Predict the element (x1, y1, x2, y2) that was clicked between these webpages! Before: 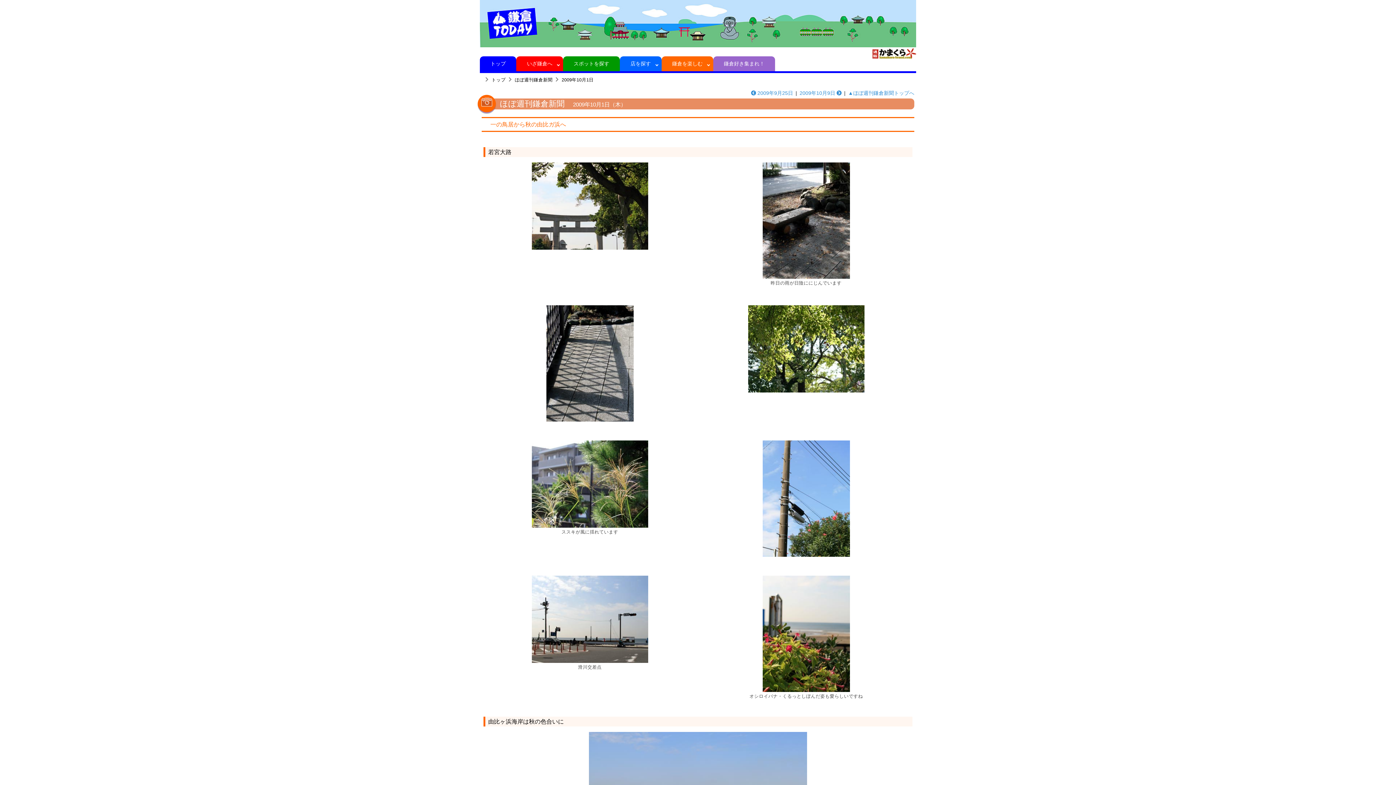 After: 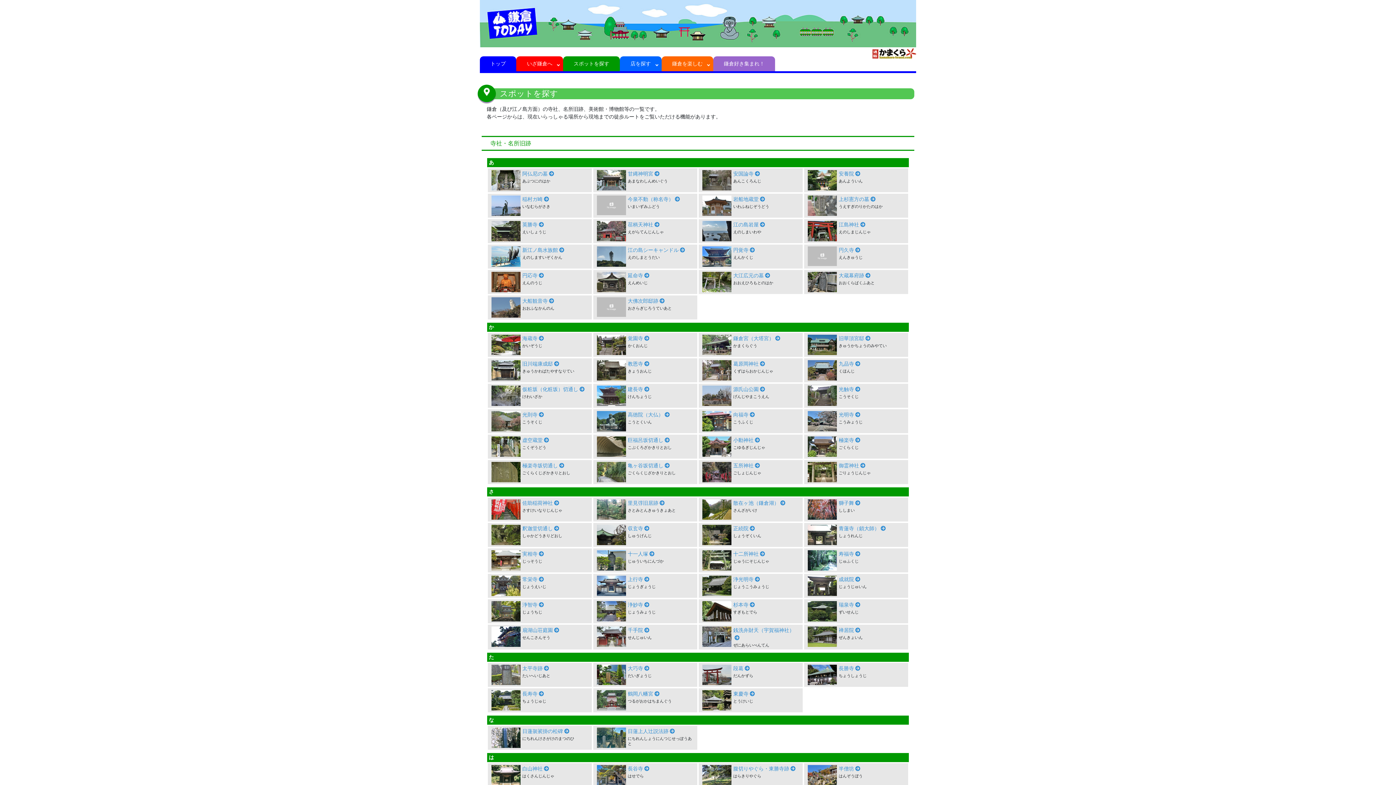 Action: label:  スポットを探す  bbox: (563, 56, 620, 71)